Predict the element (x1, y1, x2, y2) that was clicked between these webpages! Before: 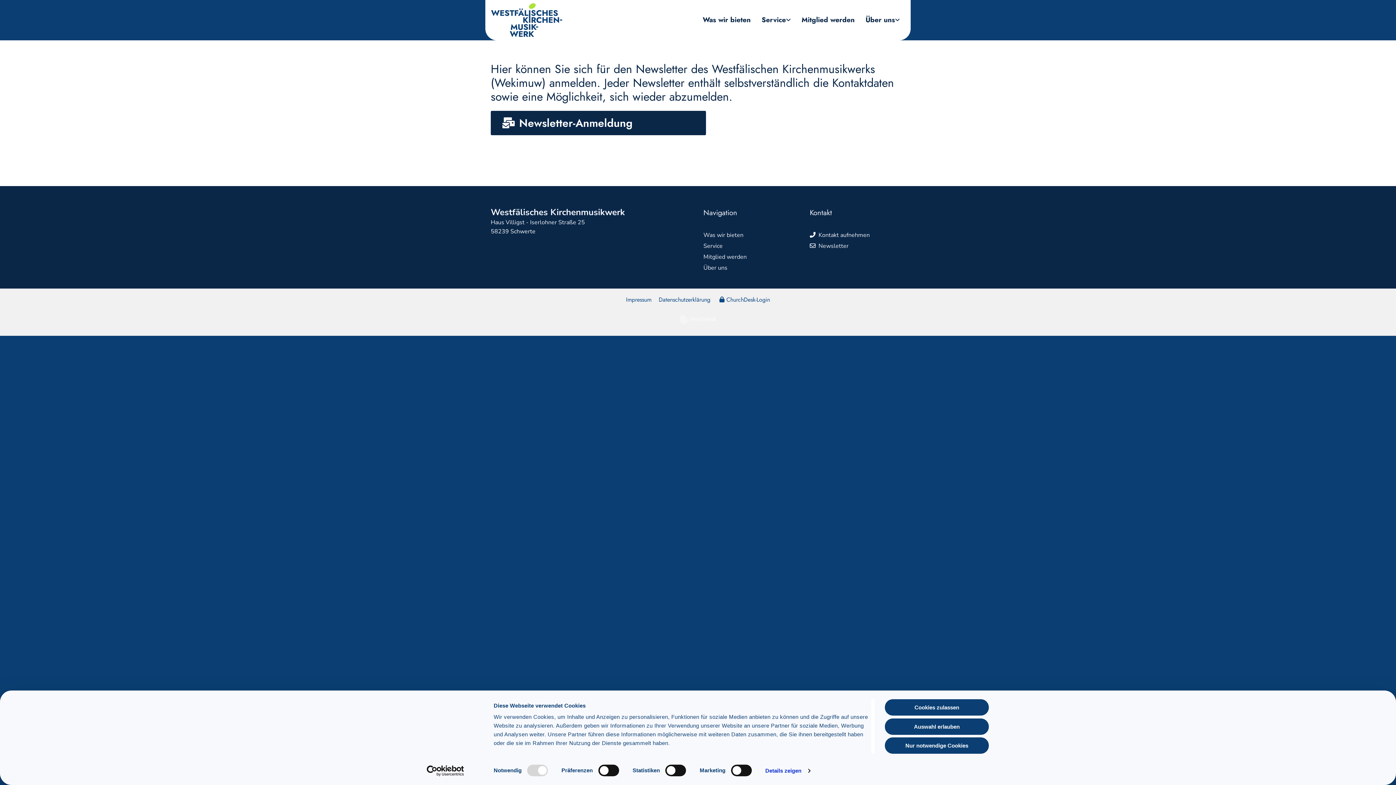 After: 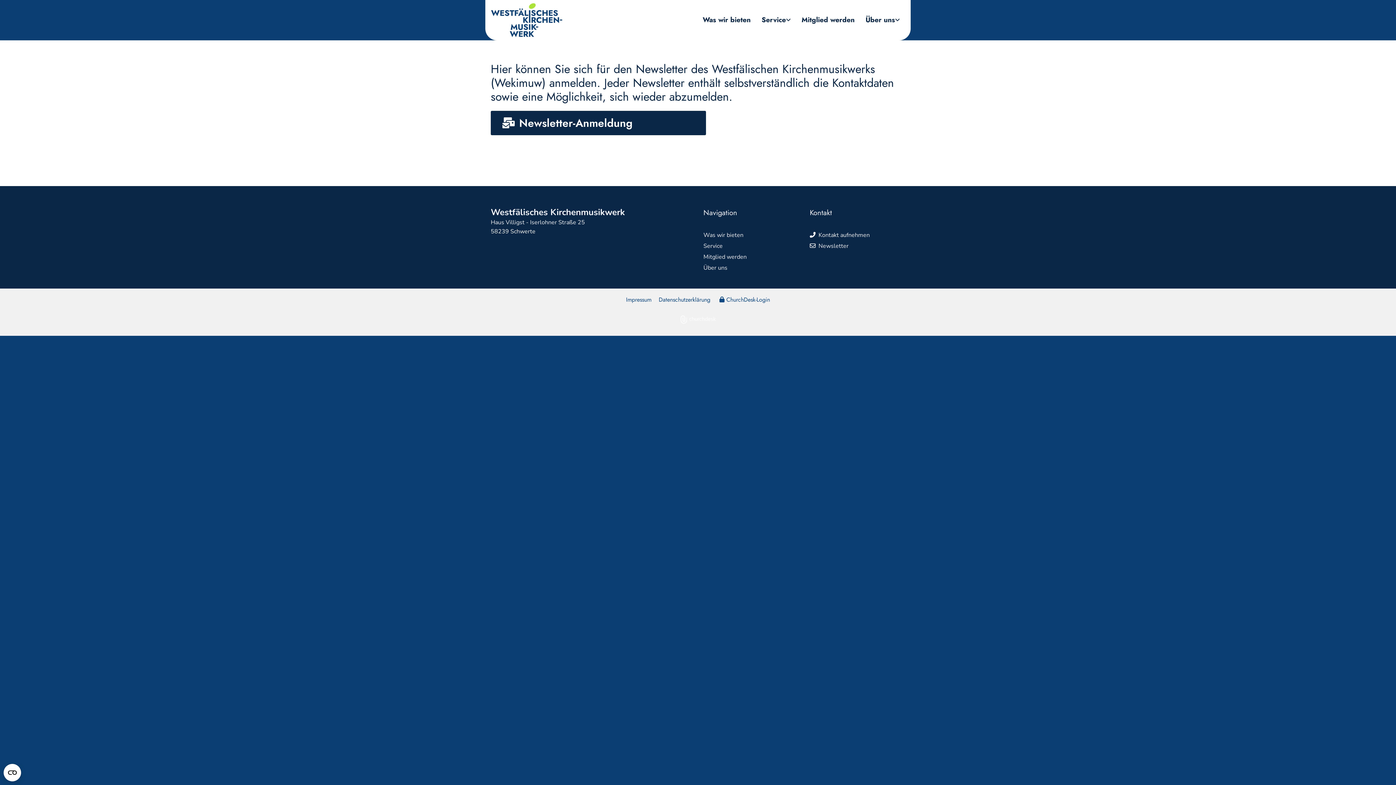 Action: bbox: (885, 699, 989, 716) label: Cookies zulassen